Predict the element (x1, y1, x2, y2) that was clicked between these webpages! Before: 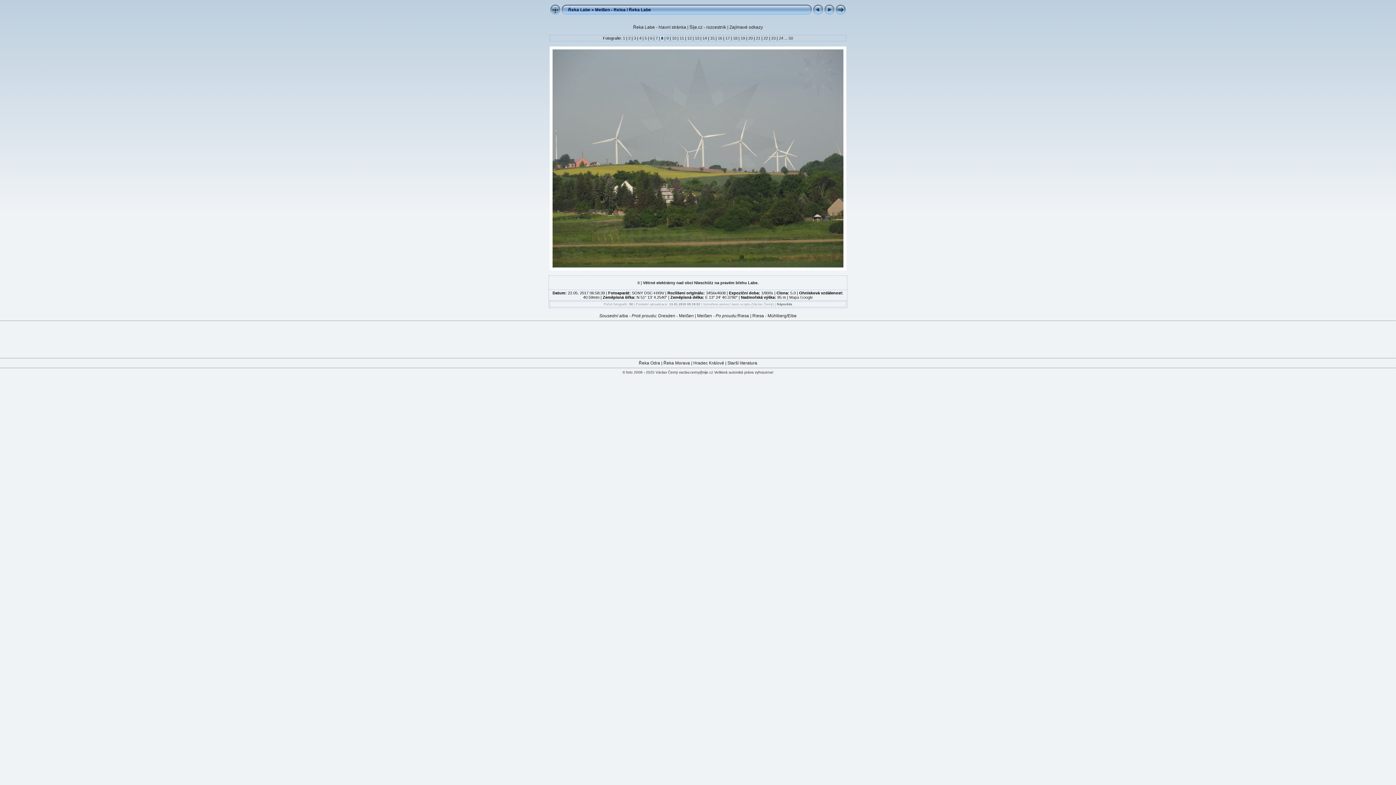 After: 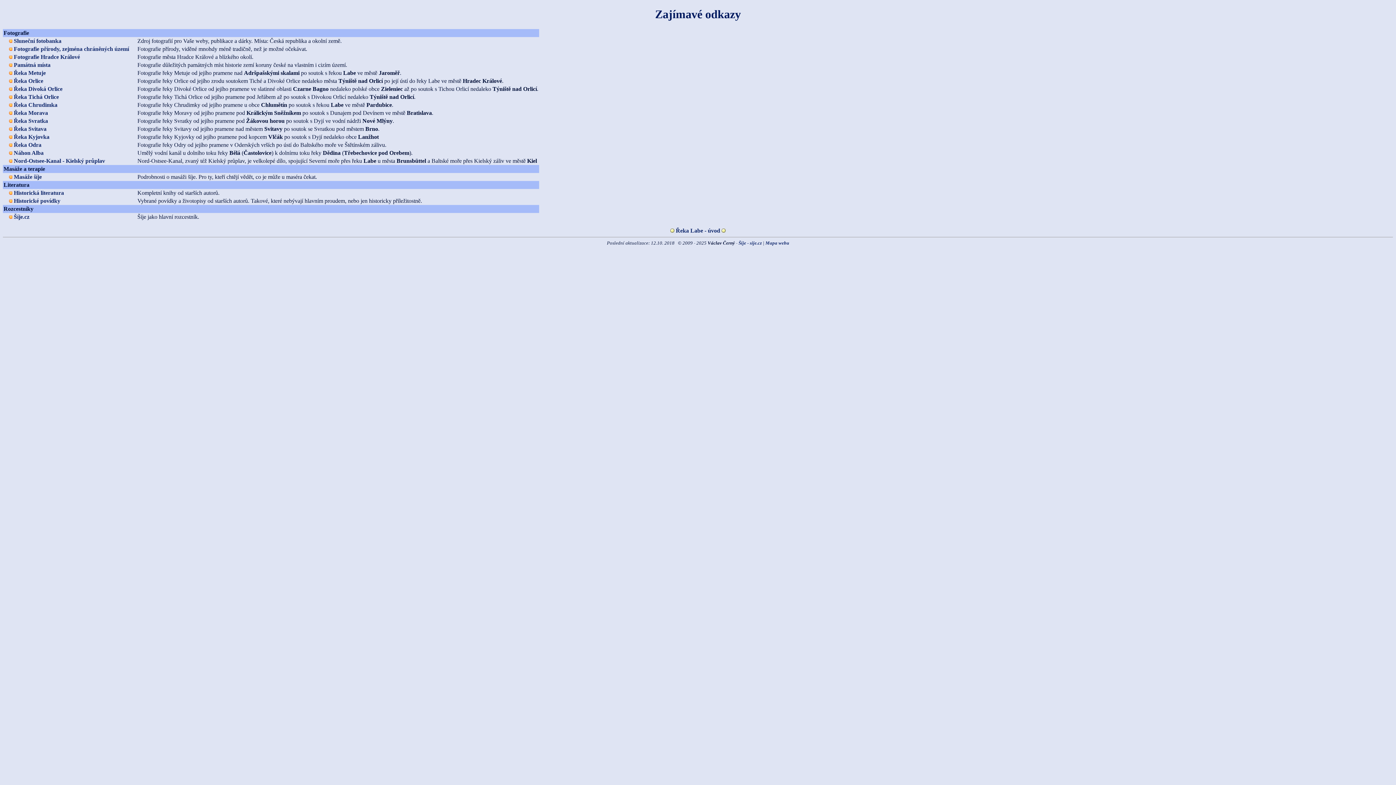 Action: label: Zajímavé odkazy bbox: (729, 24, 763, 29)